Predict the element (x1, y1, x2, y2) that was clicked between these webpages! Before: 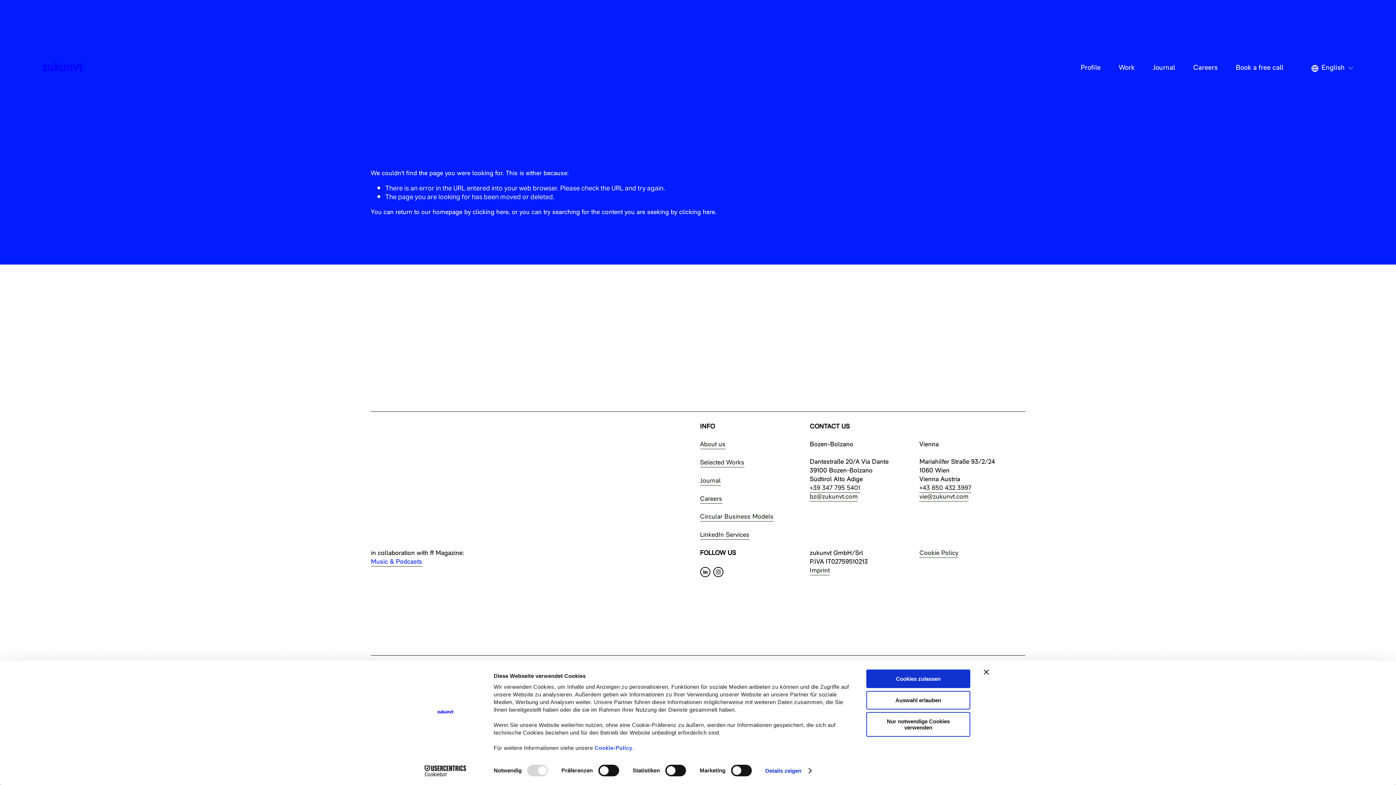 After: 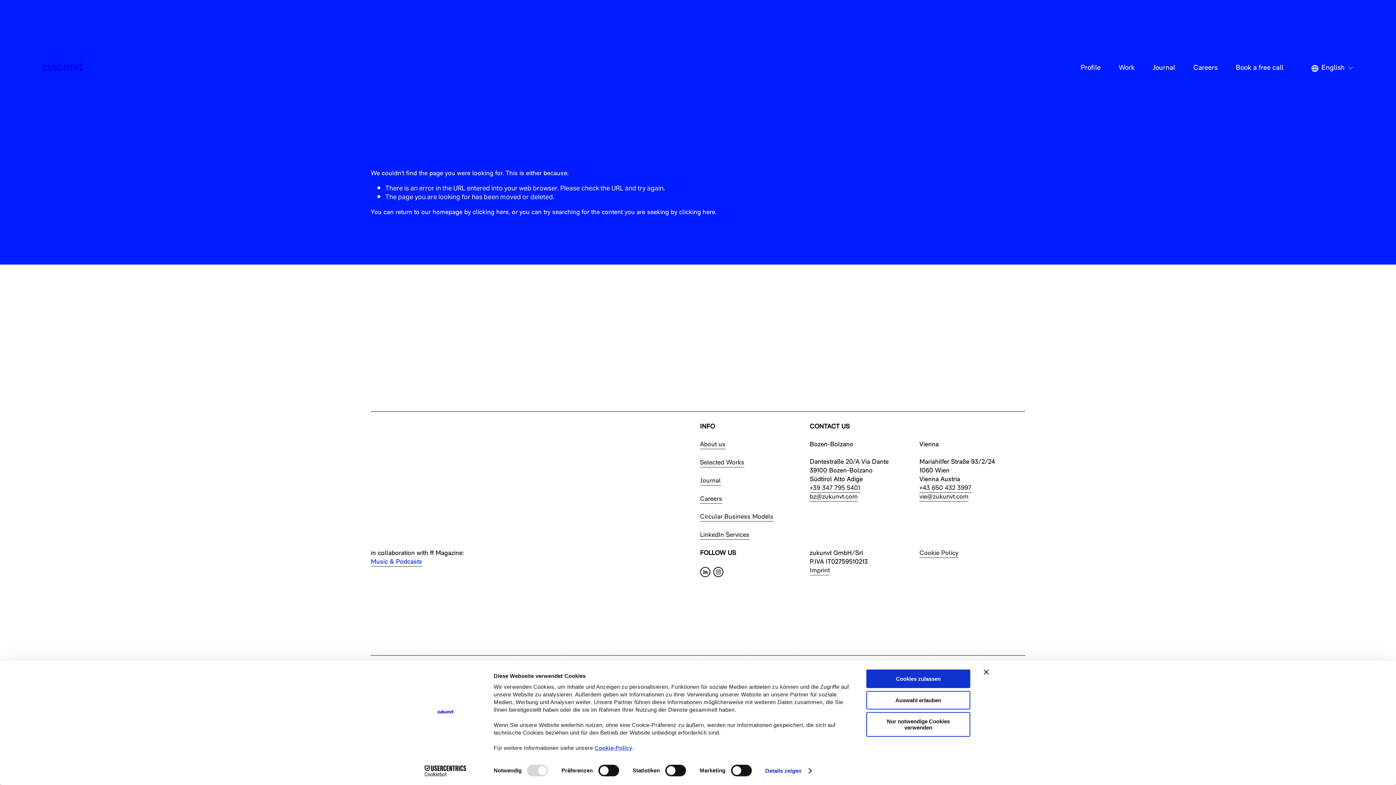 Action: bbox: (594, 745, 632, 751) label: Cookie-Policy